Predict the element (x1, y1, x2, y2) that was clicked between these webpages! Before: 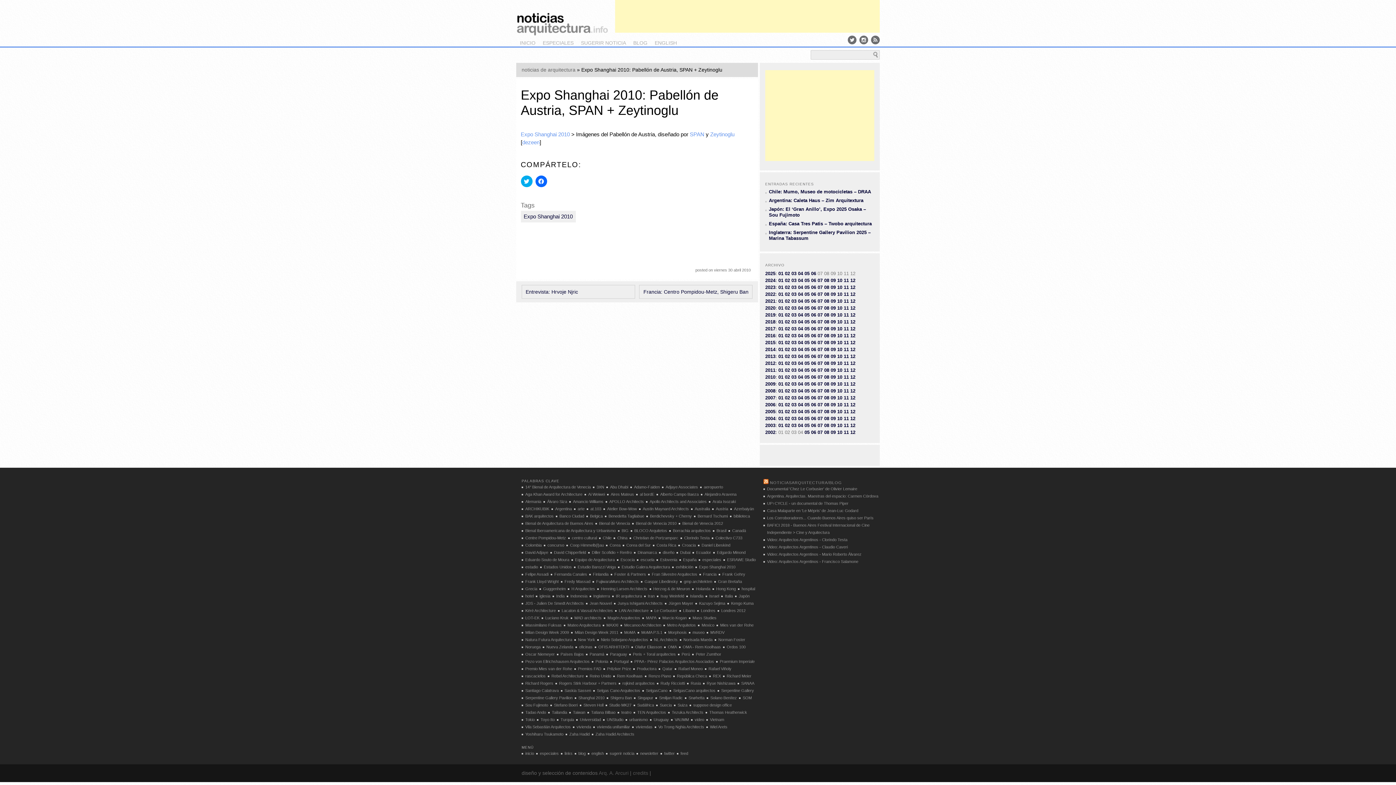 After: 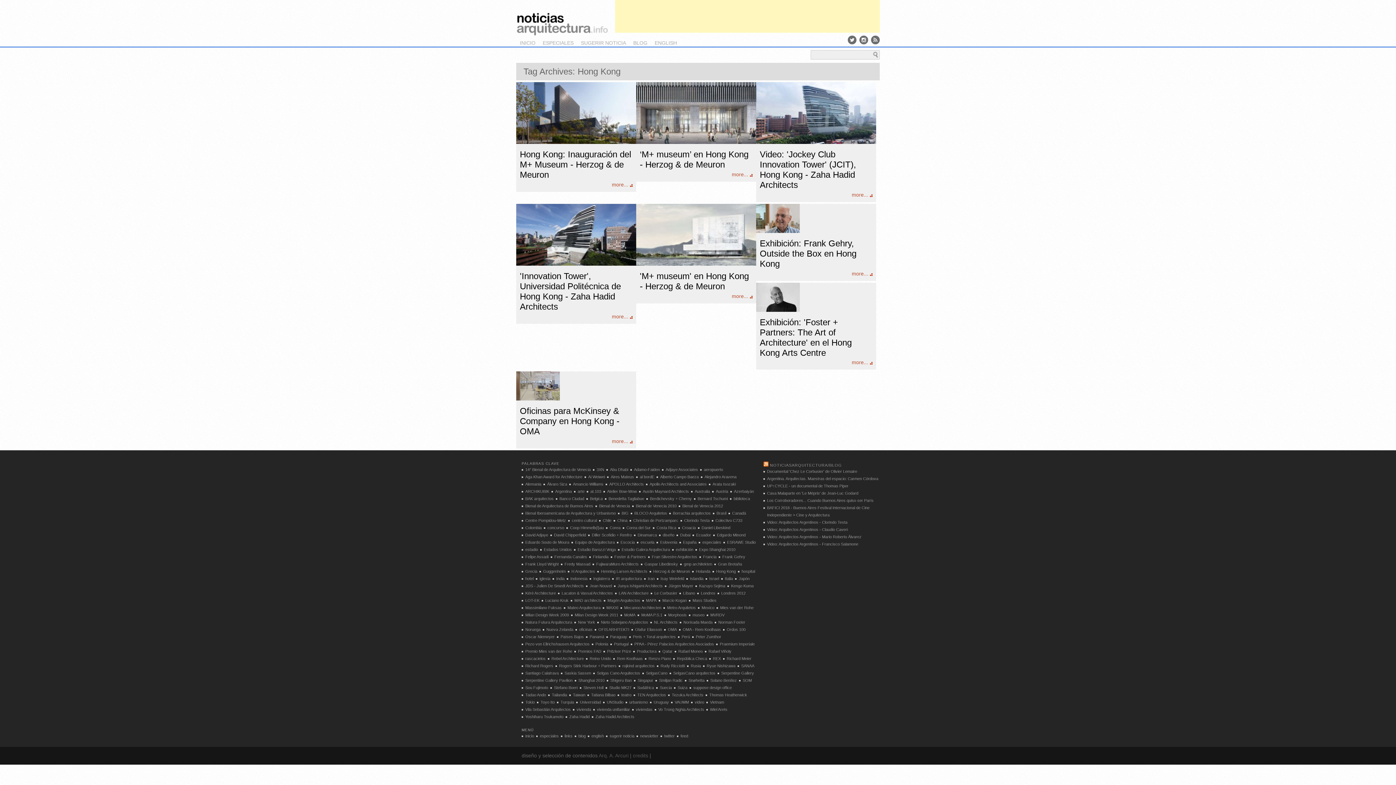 Action: label: Hong Kong bbox: (716, 586, 736, 591)